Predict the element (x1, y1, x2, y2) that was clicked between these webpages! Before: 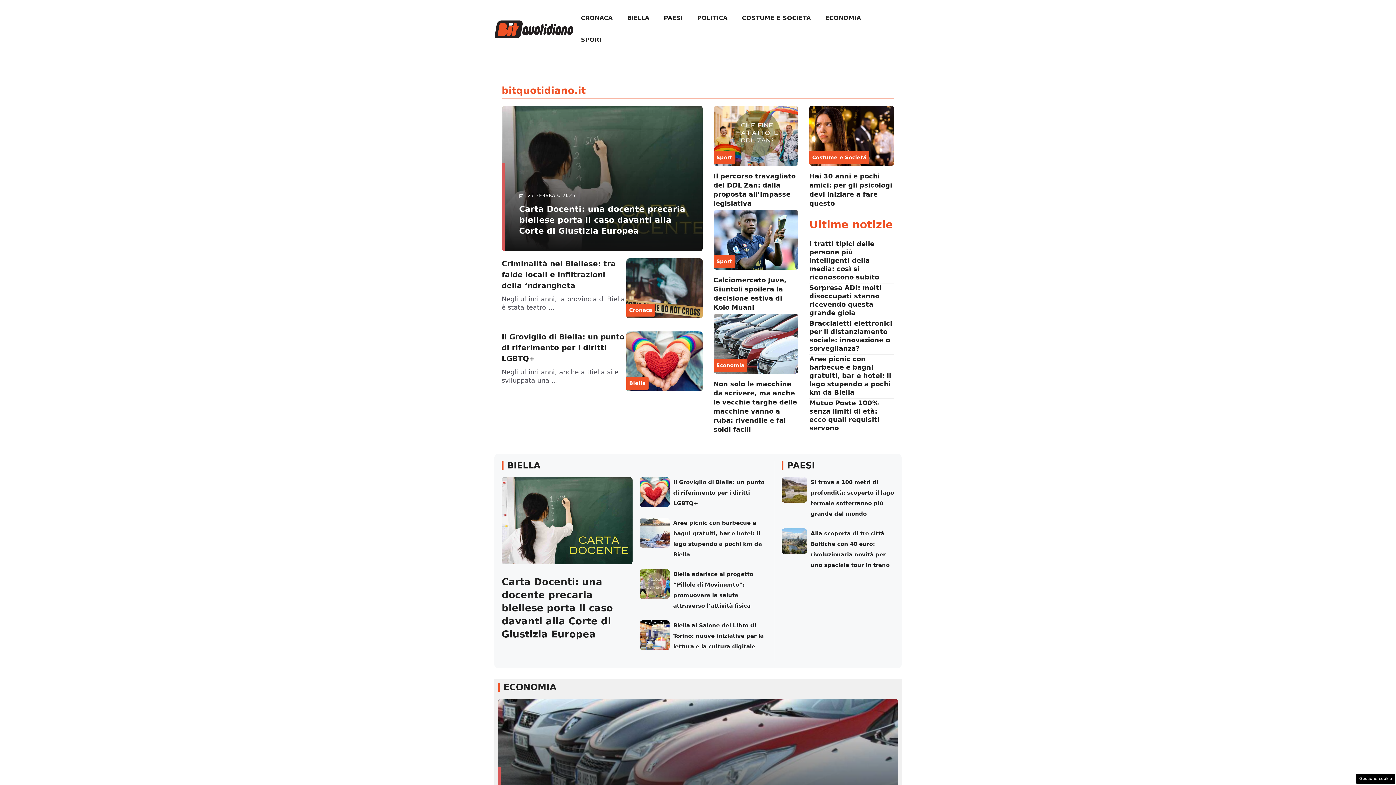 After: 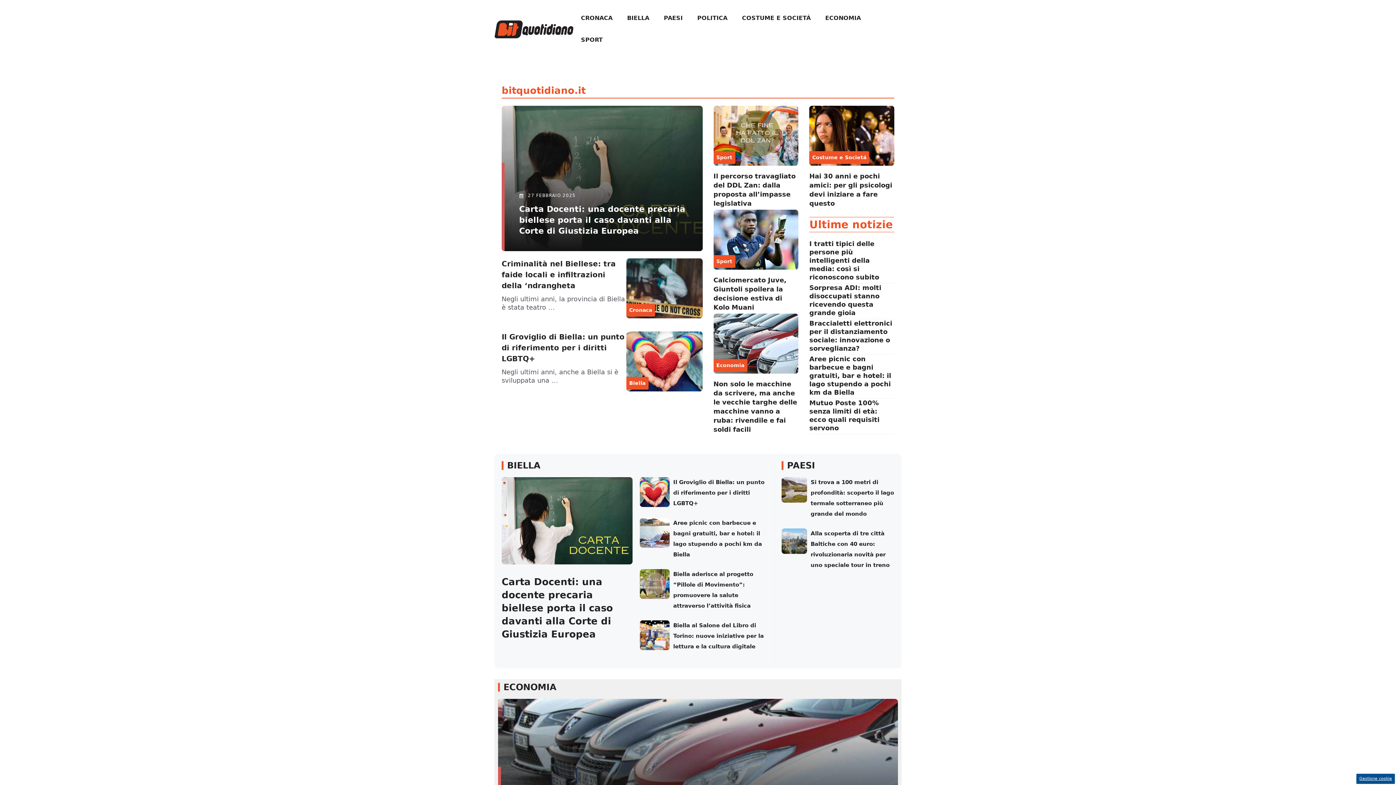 Action: label: Gestione cookie bbox: (1356, 774, 1395, 784)